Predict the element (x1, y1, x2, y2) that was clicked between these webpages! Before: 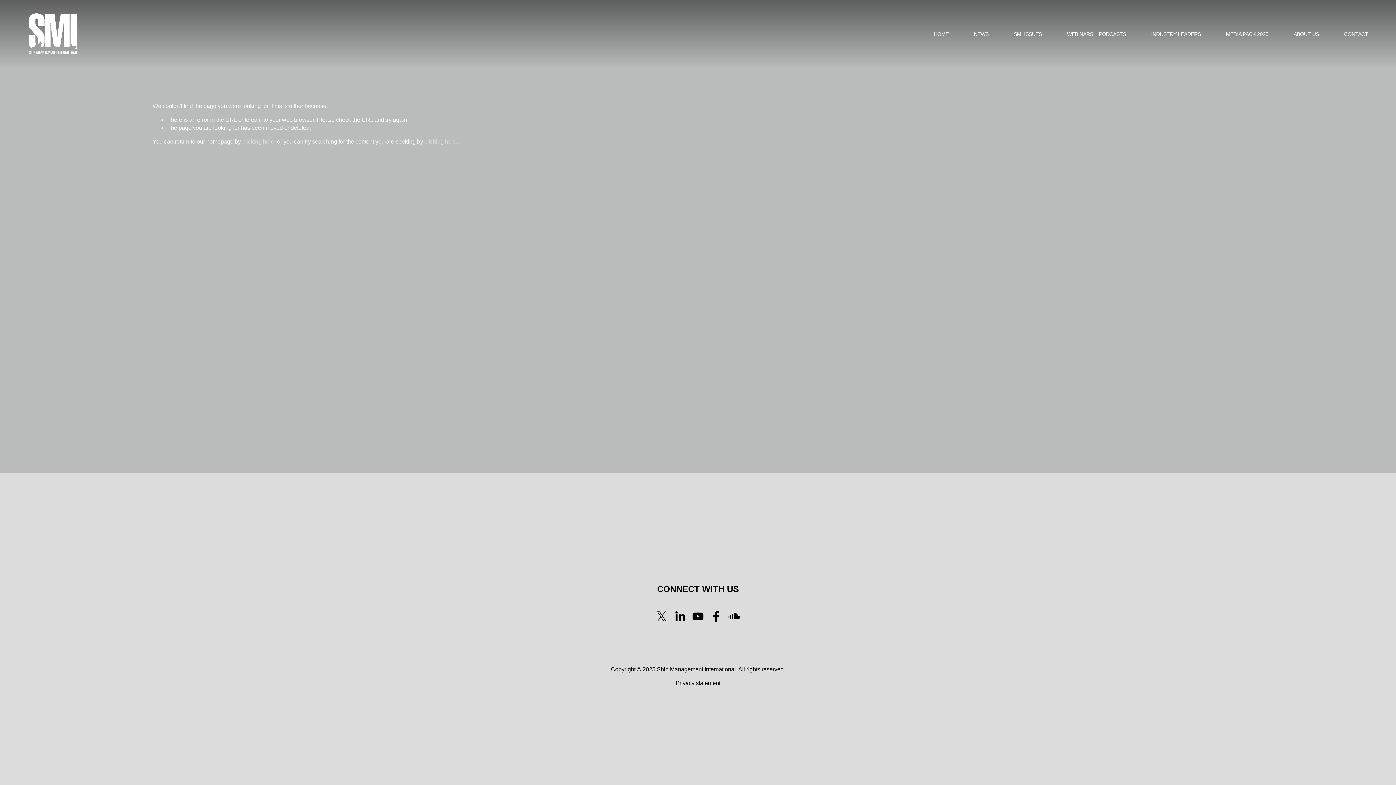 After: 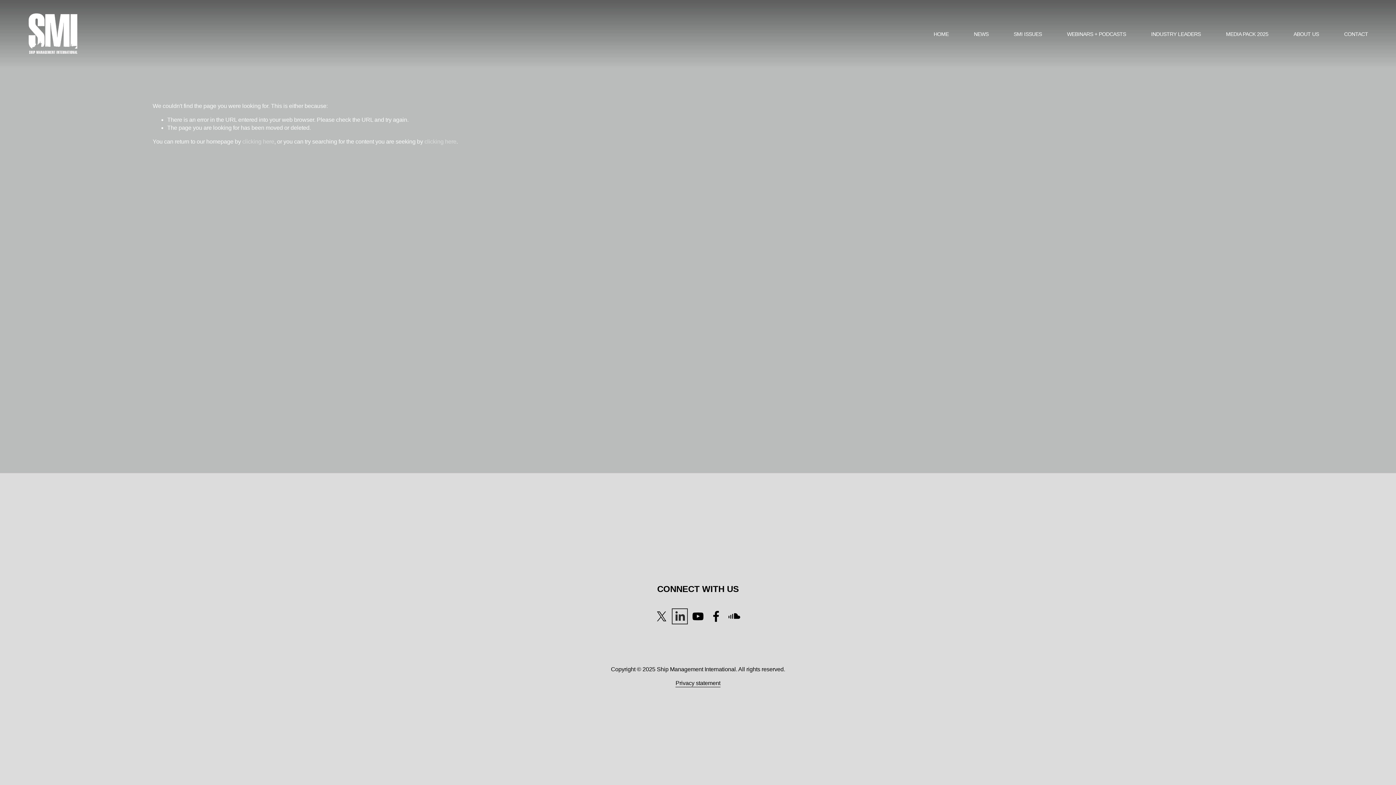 Action: label: LinkedIn bbox: (674, 610, 685, 622)